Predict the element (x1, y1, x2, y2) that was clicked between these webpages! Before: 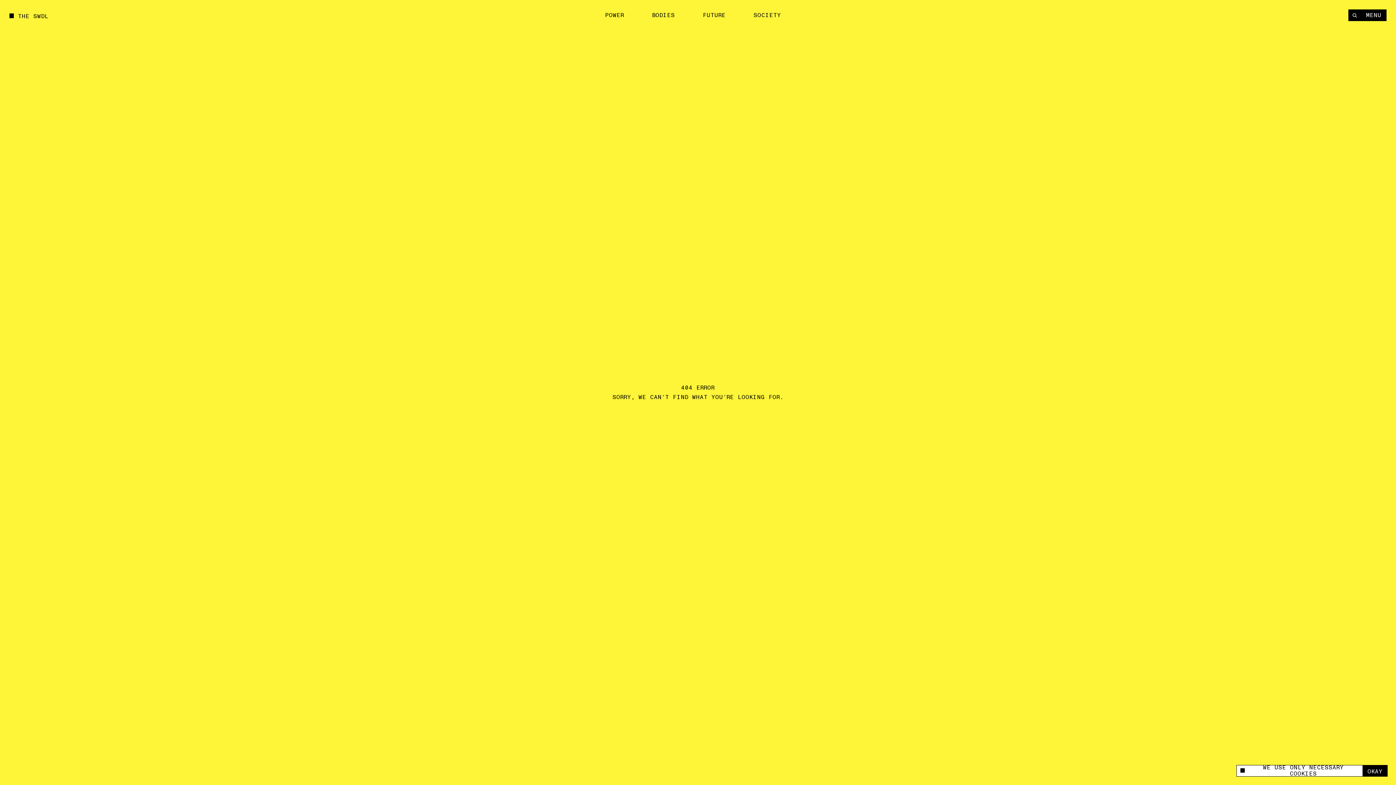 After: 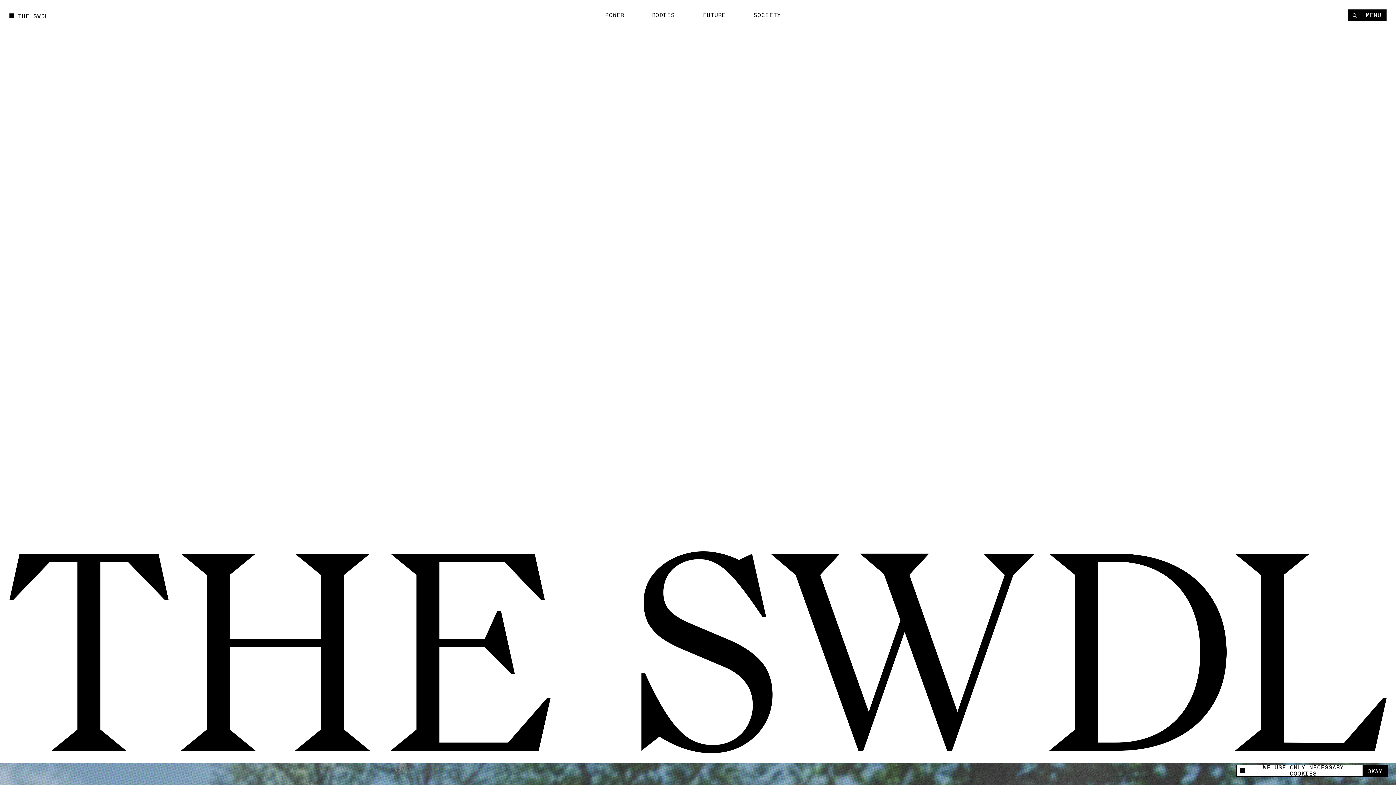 Action: label: THE SWDL bbox: (9, 10, 48, 20)